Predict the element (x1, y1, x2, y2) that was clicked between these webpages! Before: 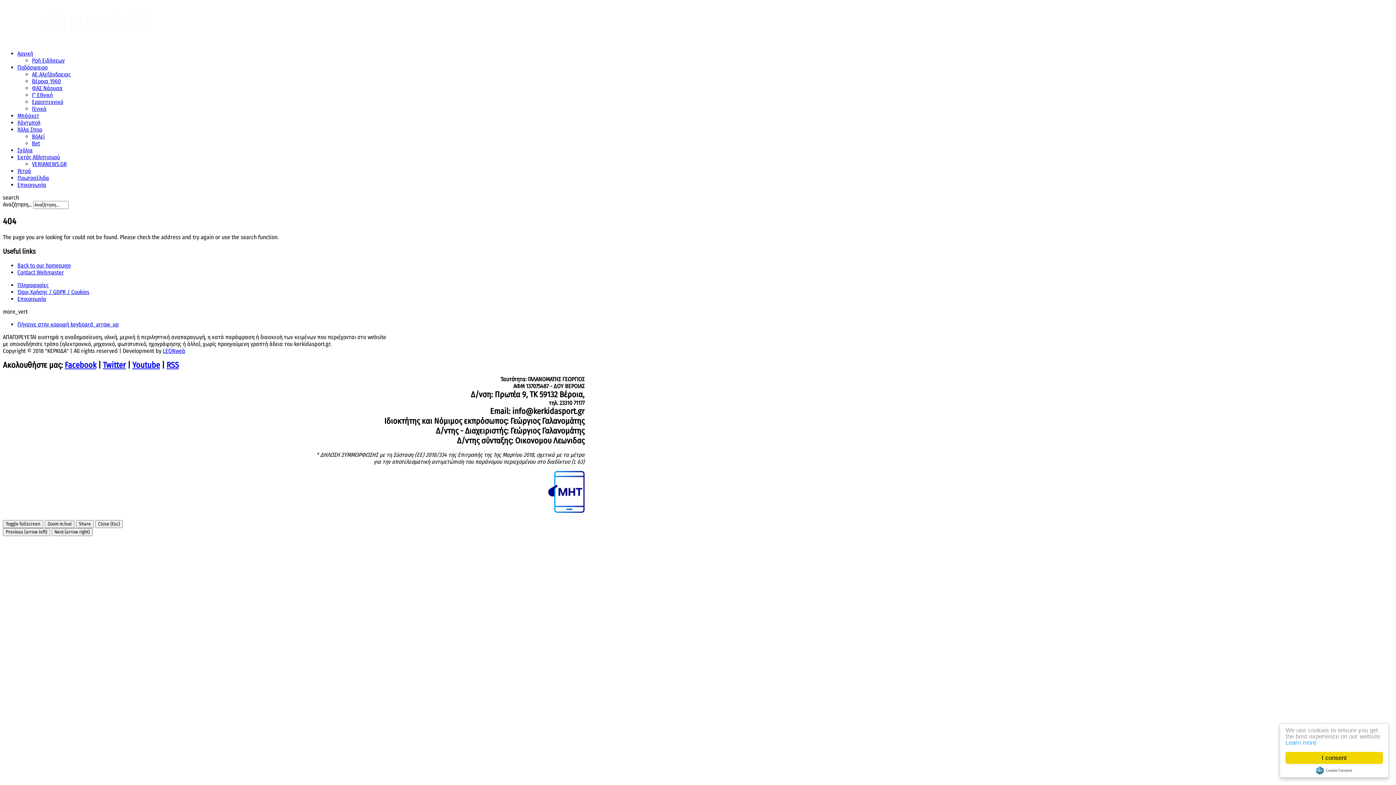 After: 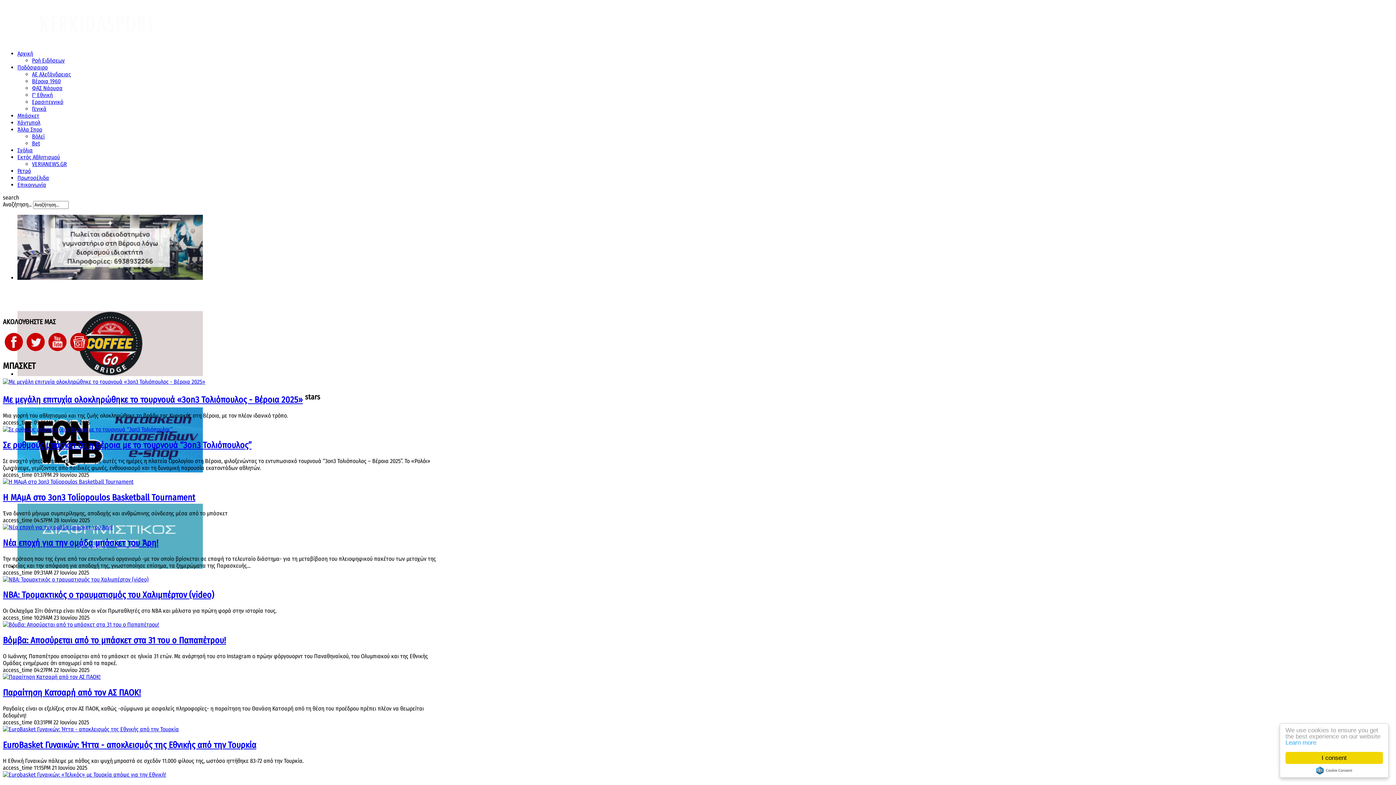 Action: label: Μπάσκετ bbox: (17, 112, 39, 119)